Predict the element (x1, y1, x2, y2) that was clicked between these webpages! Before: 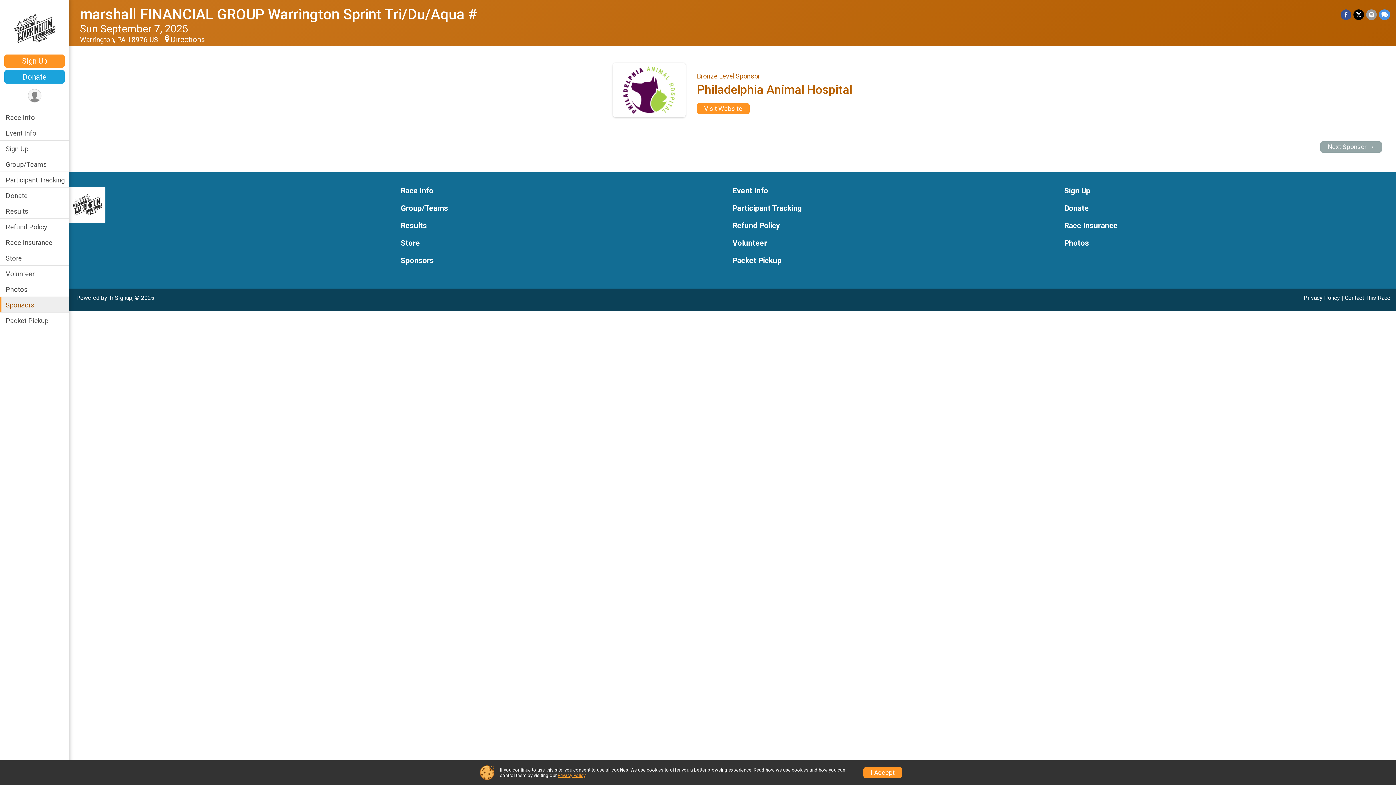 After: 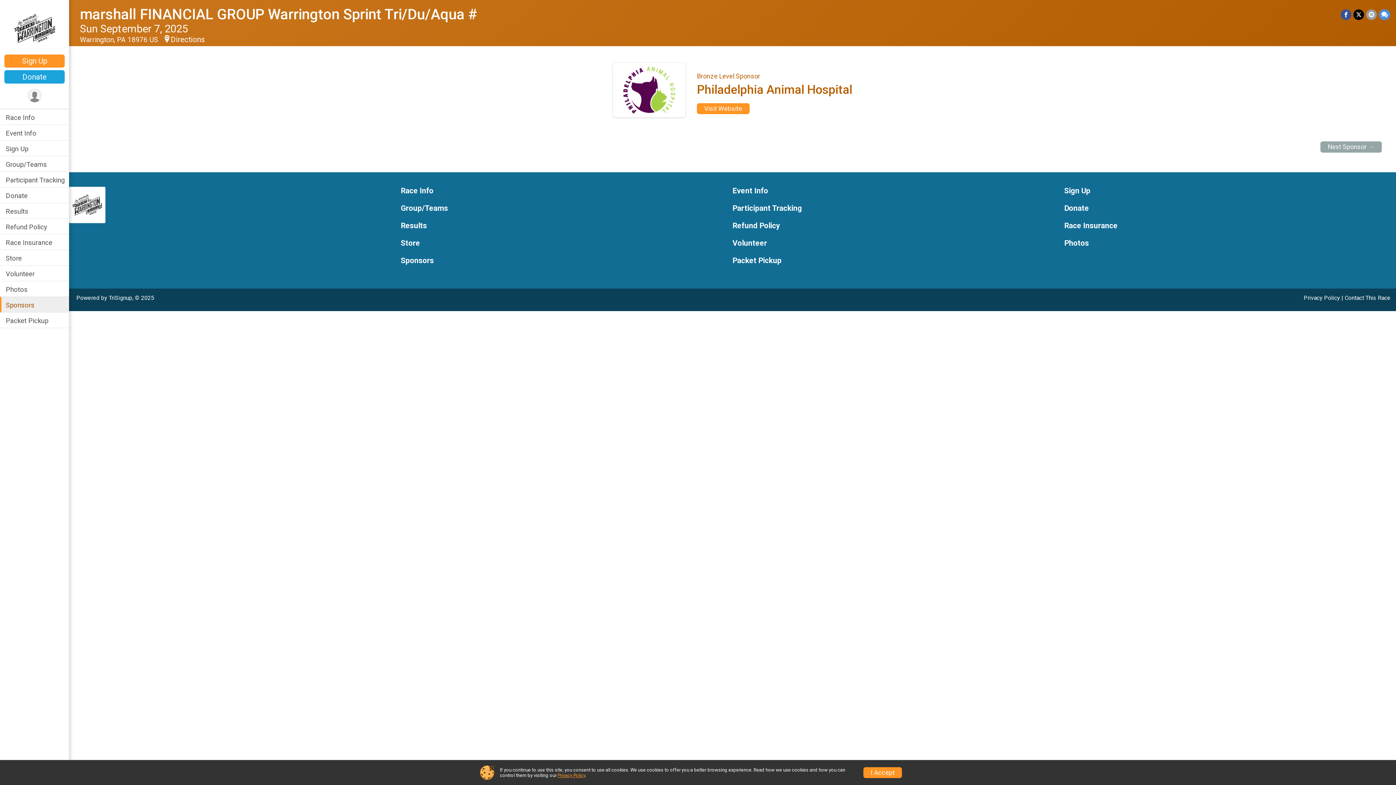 Action: bbox: (616, 66, 682, 113)